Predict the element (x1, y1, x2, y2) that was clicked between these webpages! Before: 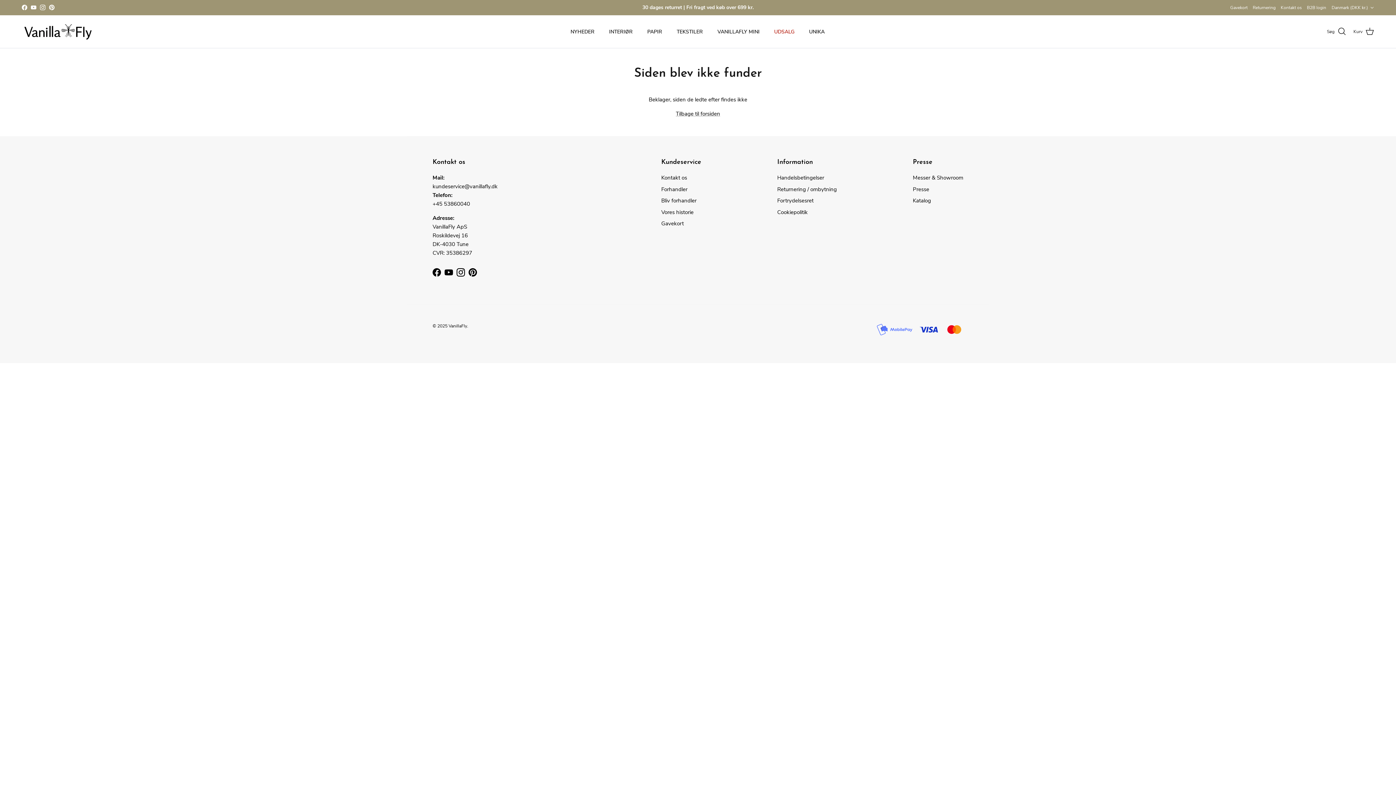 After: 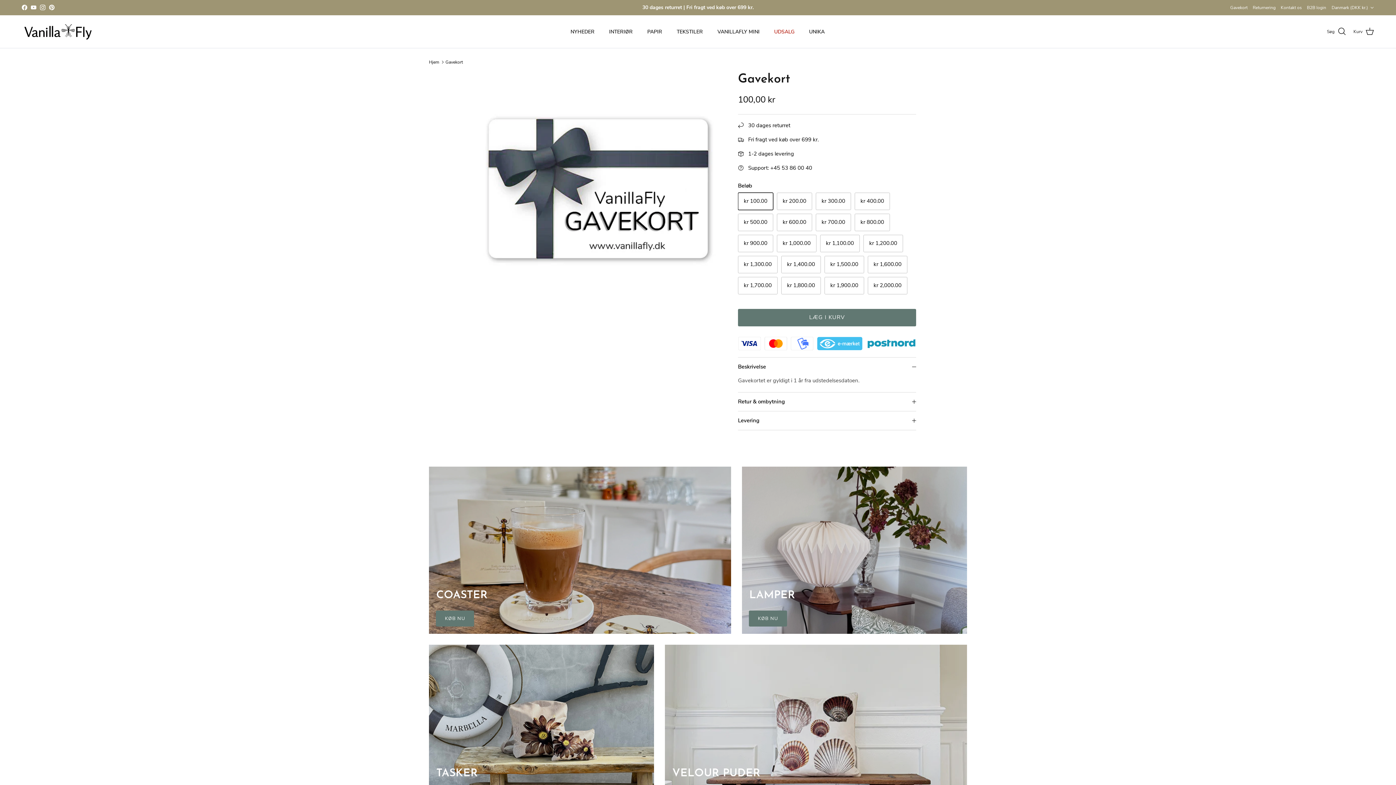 Action: bbox: (1230, 1, 1247, 14) label: Gavekort